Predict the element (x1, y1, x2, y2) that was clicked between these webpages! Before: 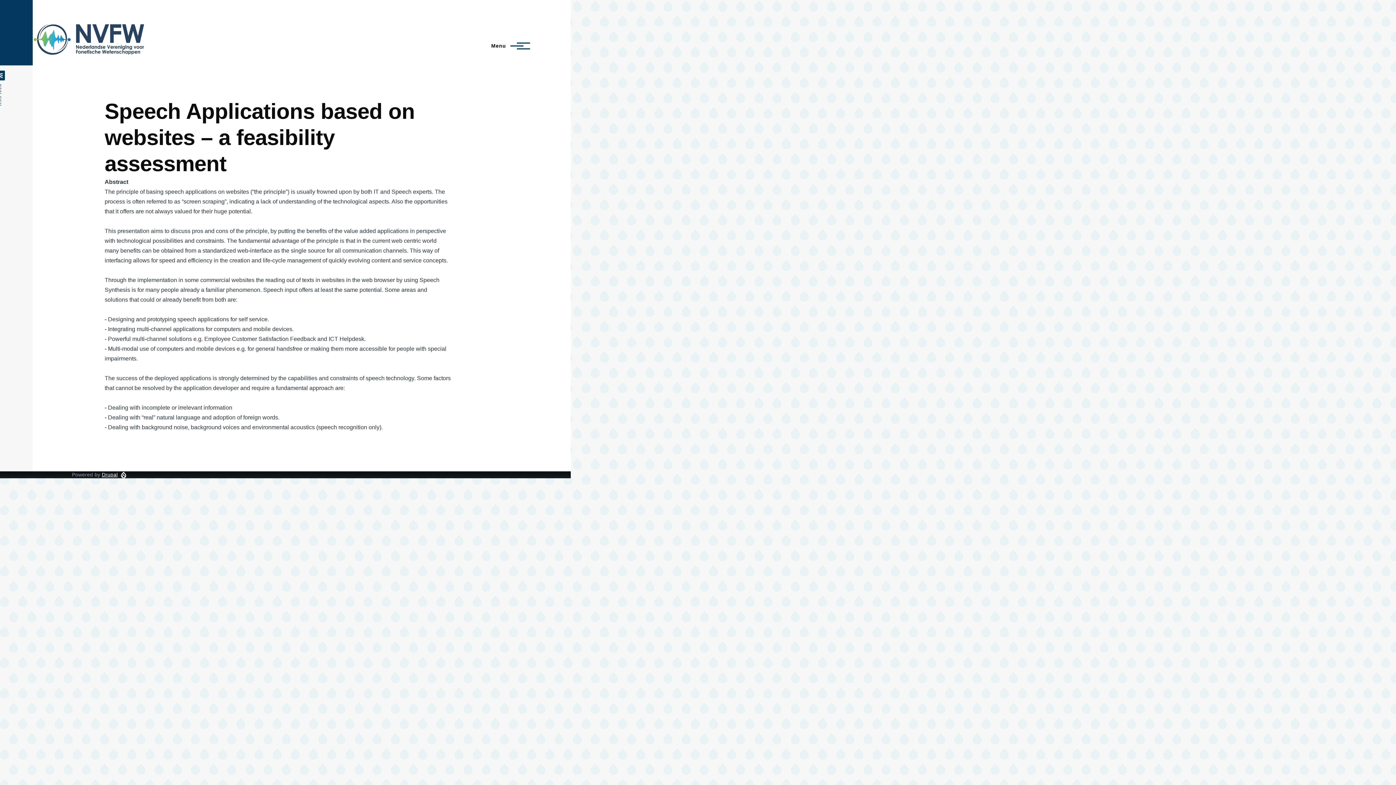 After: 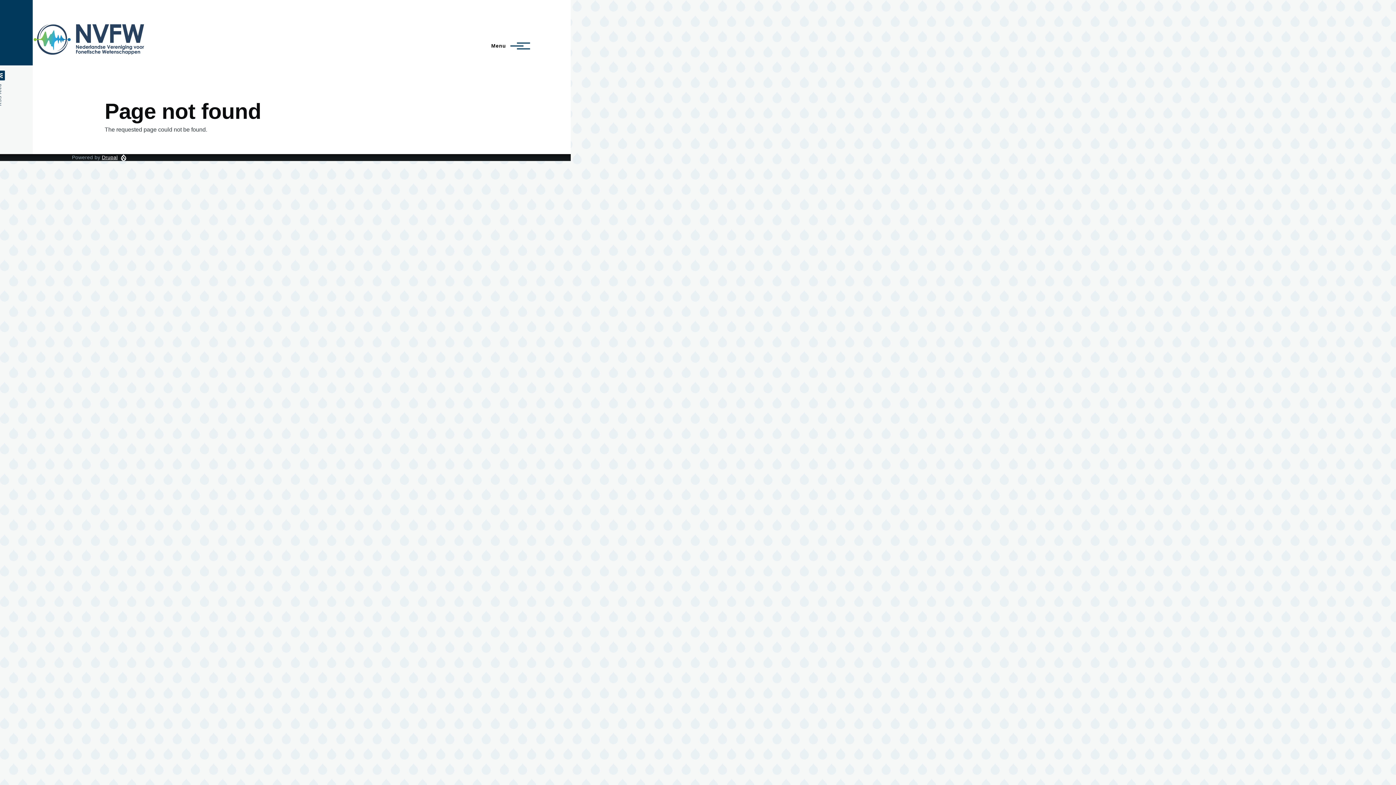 Action: label: RSS feed bbox: (-4, 70, 4, 105)